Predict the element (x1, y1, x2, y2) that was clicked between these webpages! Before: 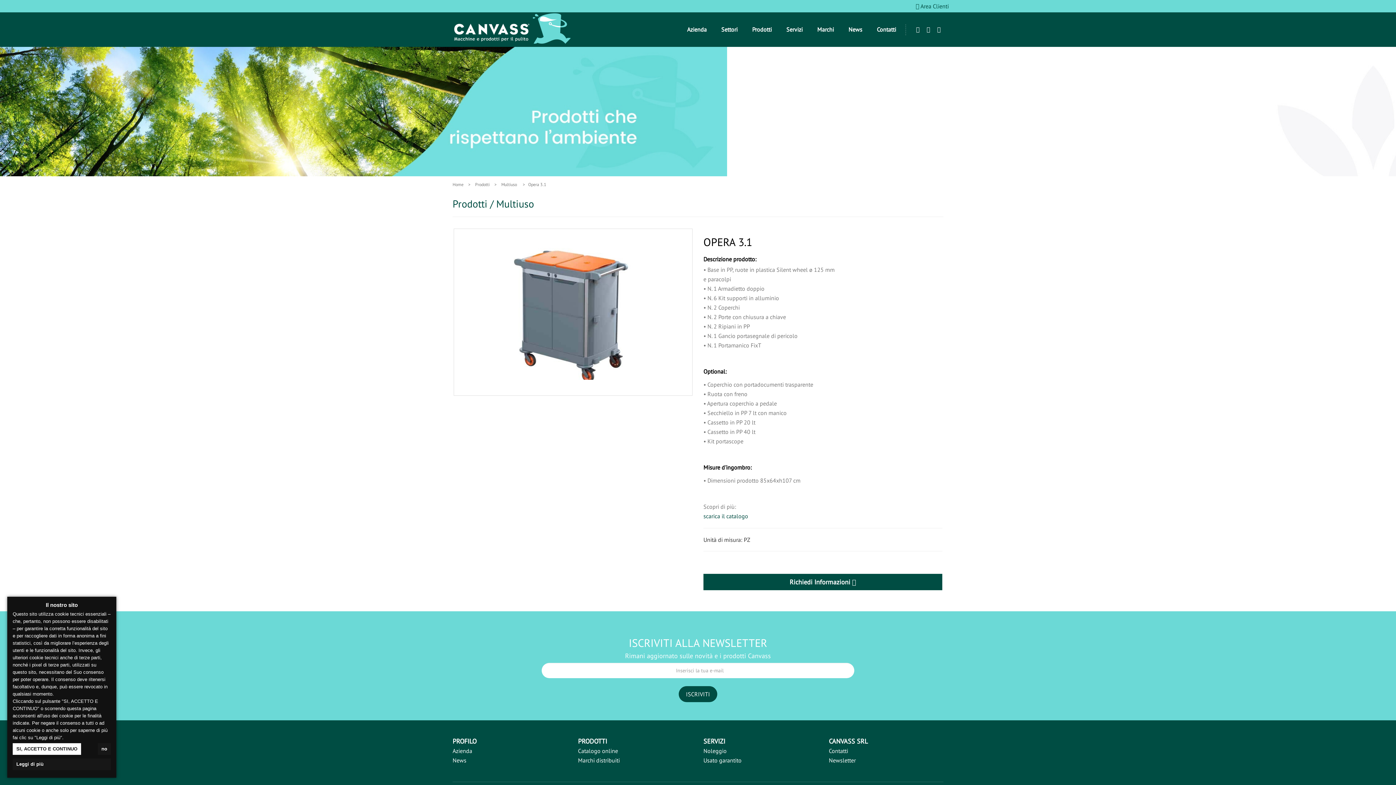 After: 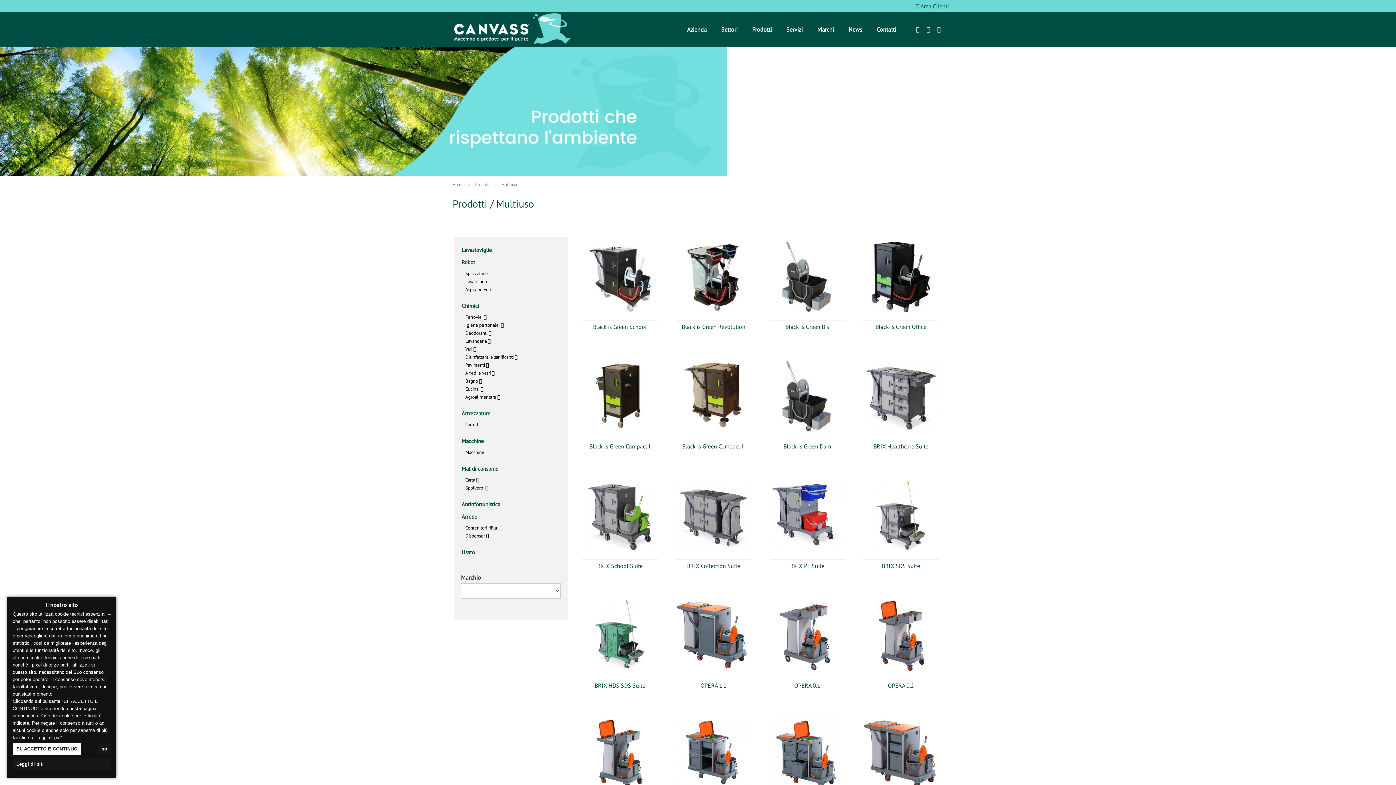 Action: label: Multiuso  bbox: (501, 181, 518, 187)